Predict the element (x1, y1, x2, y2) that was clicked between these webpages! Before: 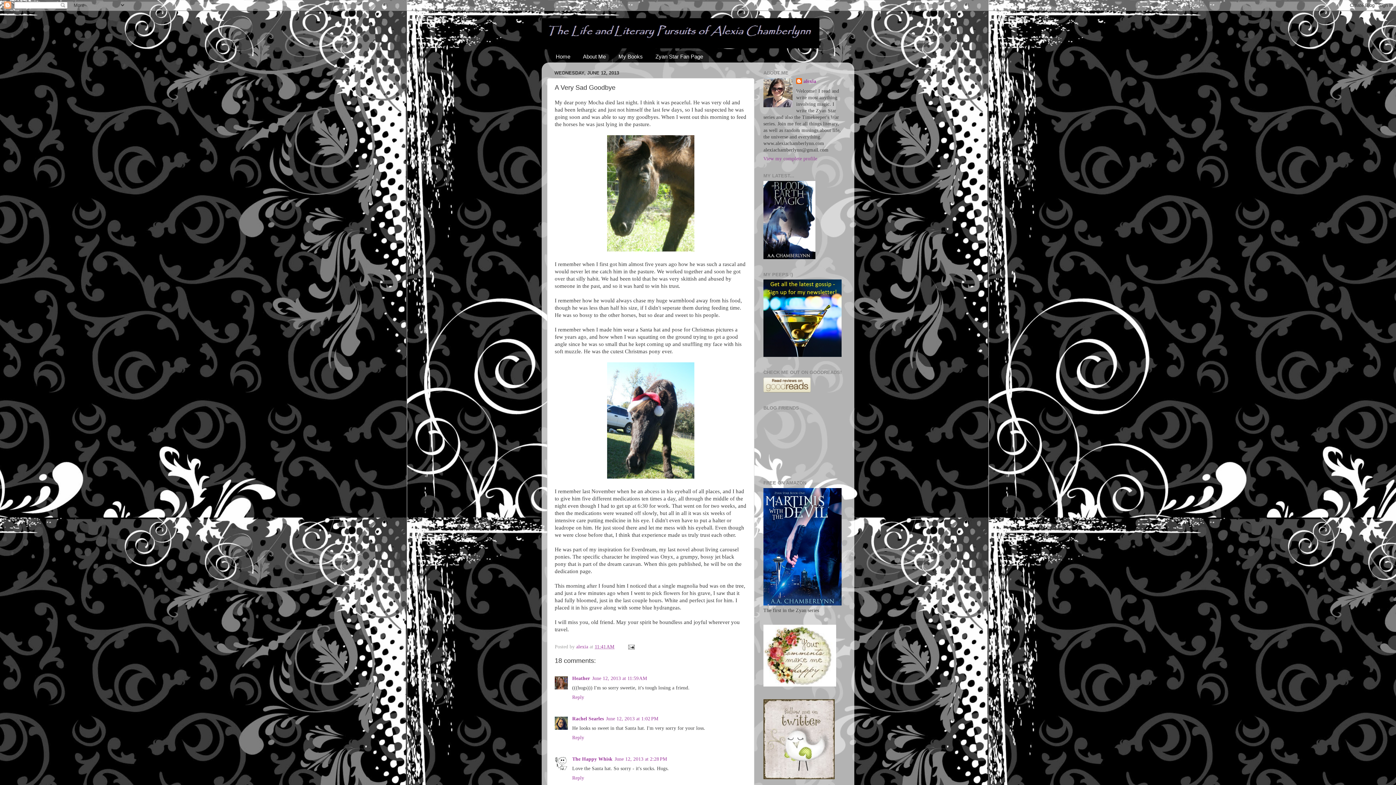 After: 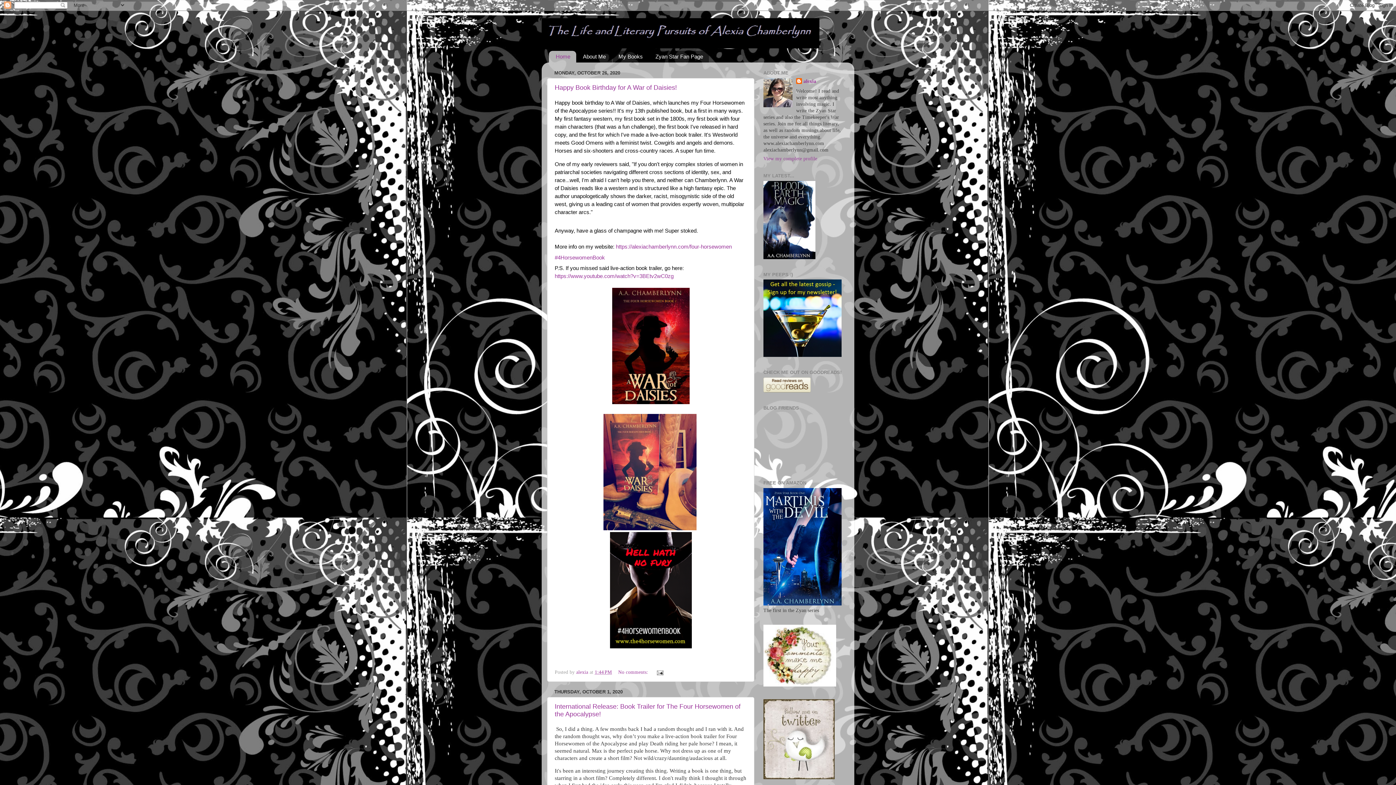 Action: bbox: (549, 50, 576, 62) label: Home